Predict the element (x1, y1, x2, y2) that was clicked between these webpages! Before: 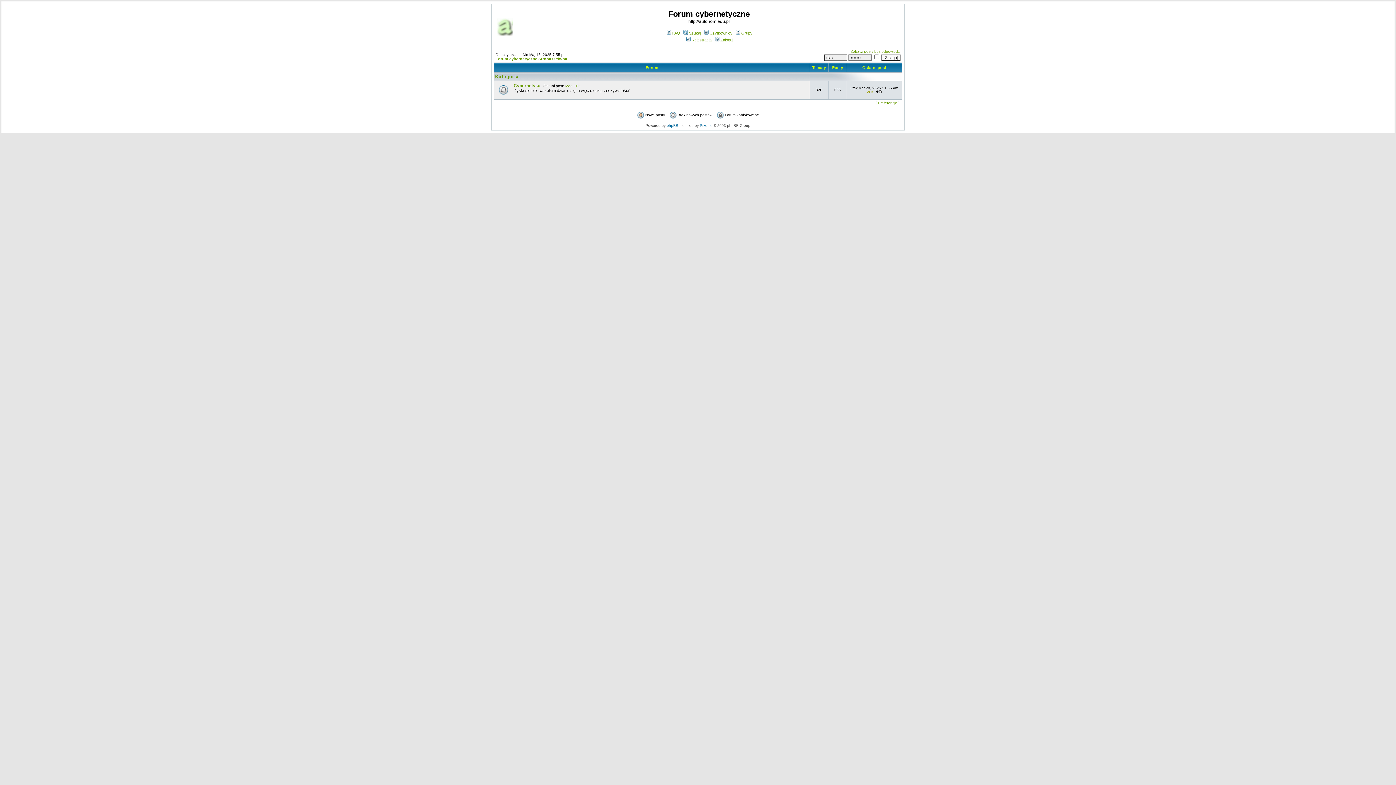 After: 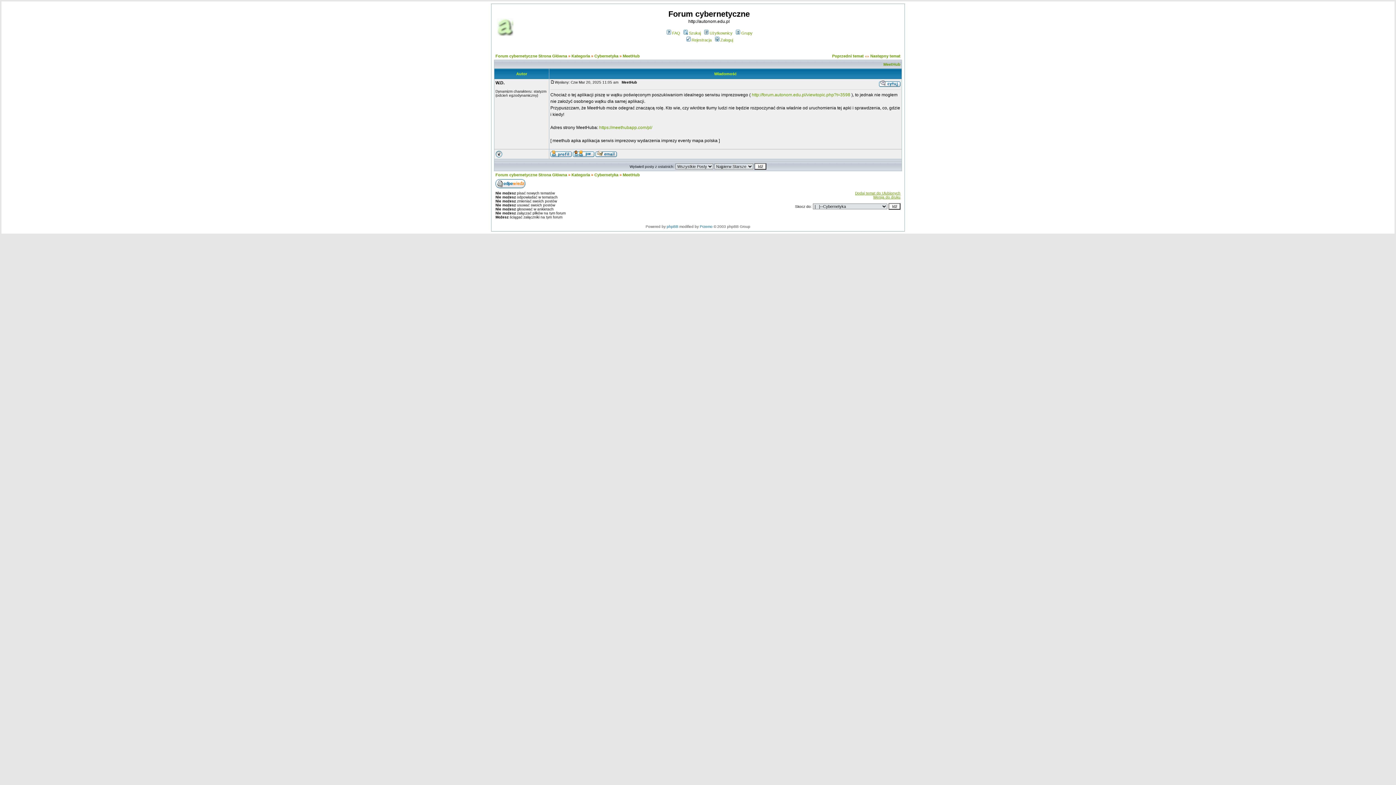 Action: bbox: (565, 84, 580, 88) label: MeetHub